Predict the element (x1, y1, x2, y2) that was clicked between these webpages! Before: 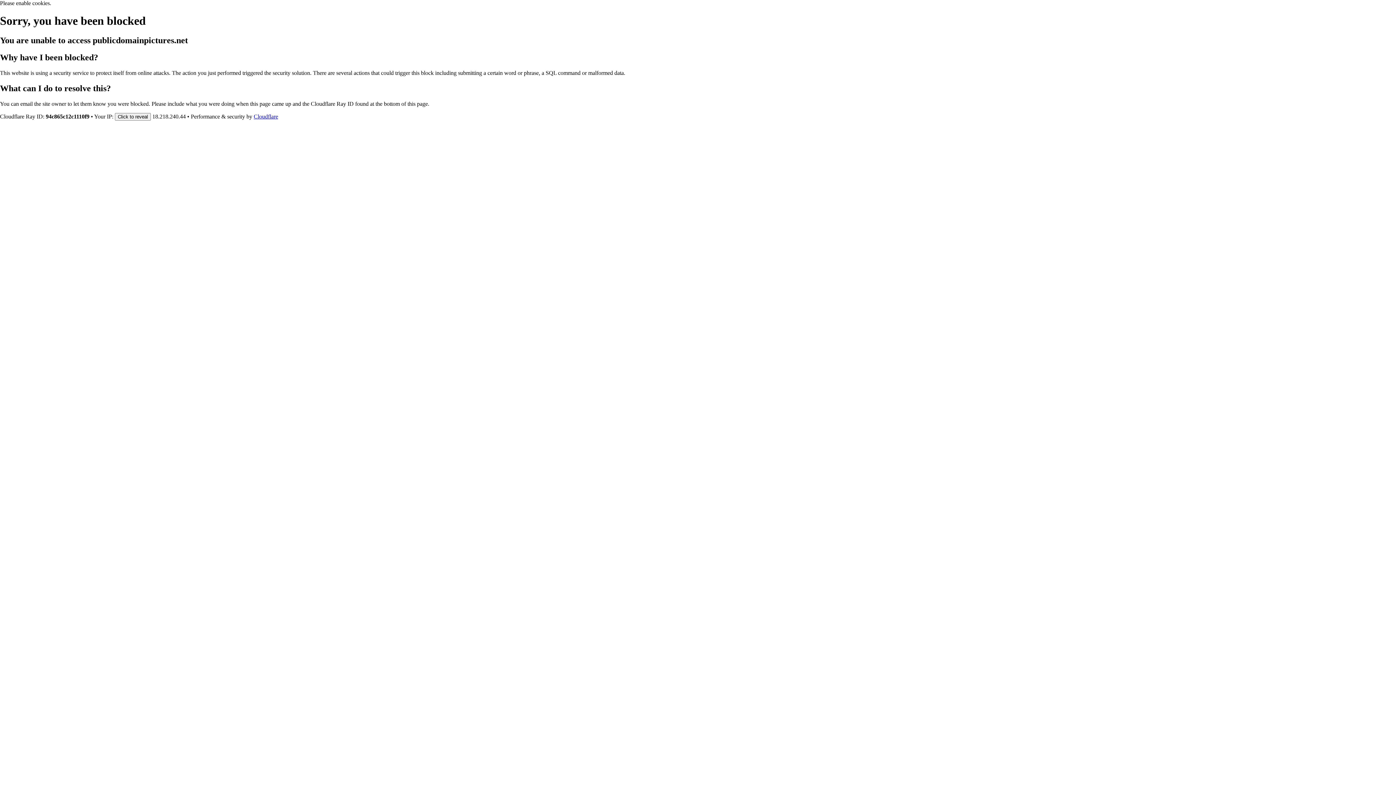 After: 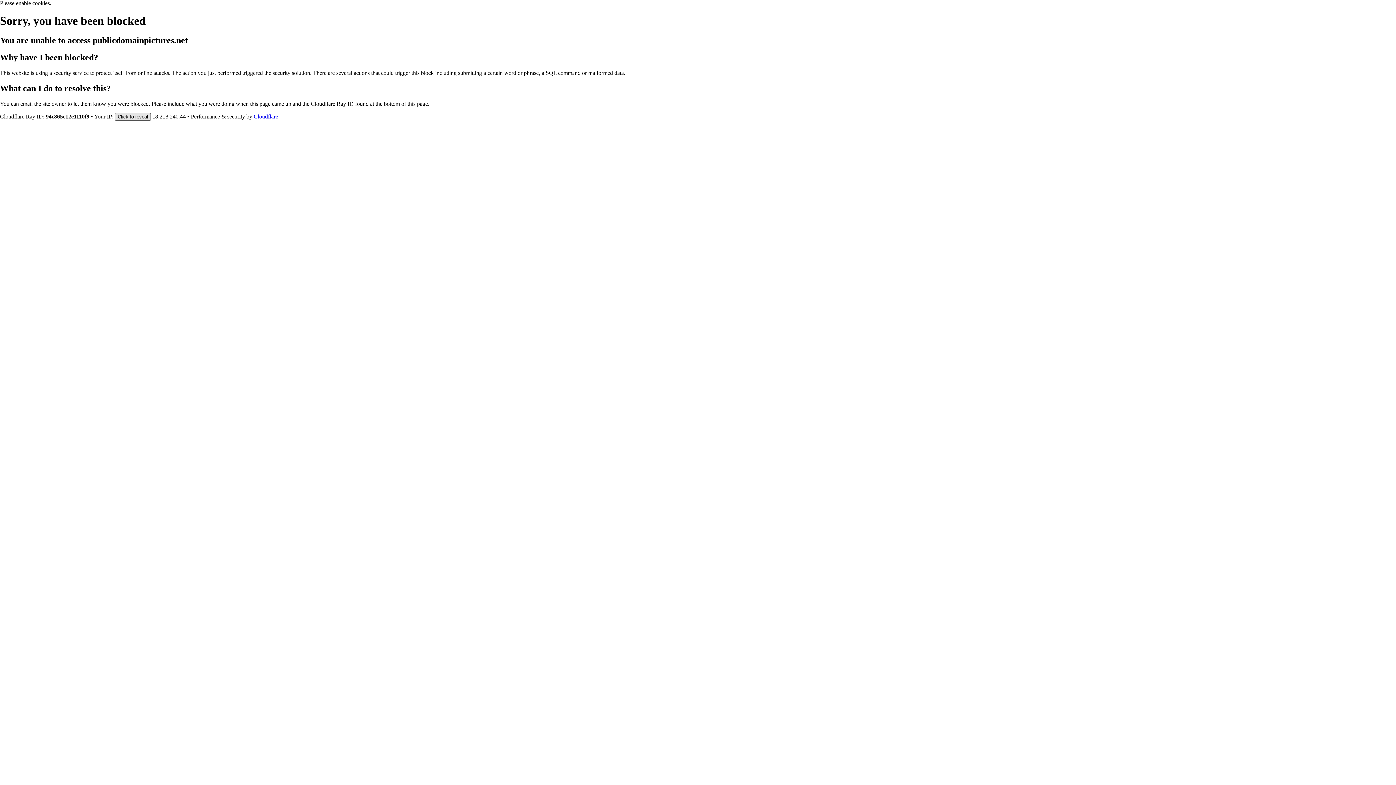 Action: label: Click to reveal bbox: (114, 112, 150, 120)